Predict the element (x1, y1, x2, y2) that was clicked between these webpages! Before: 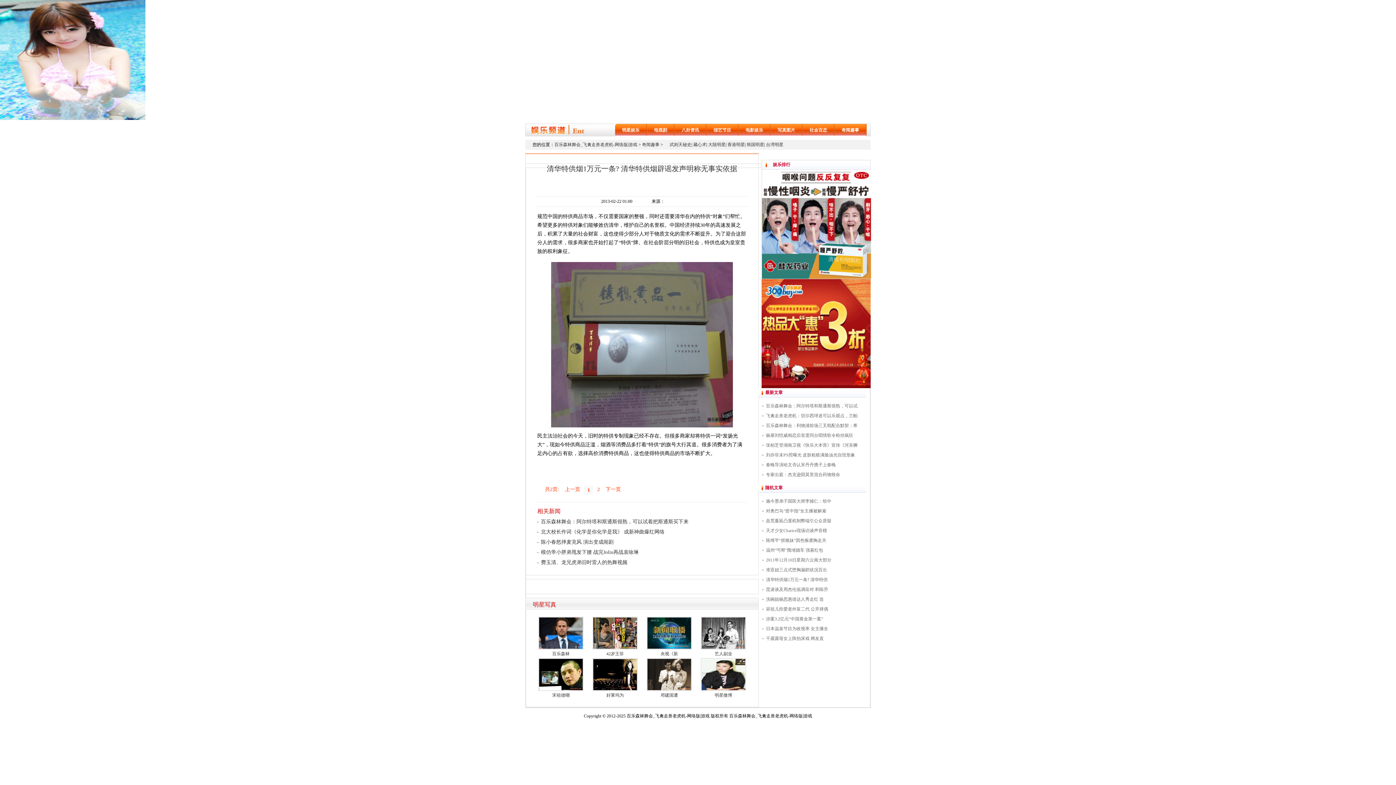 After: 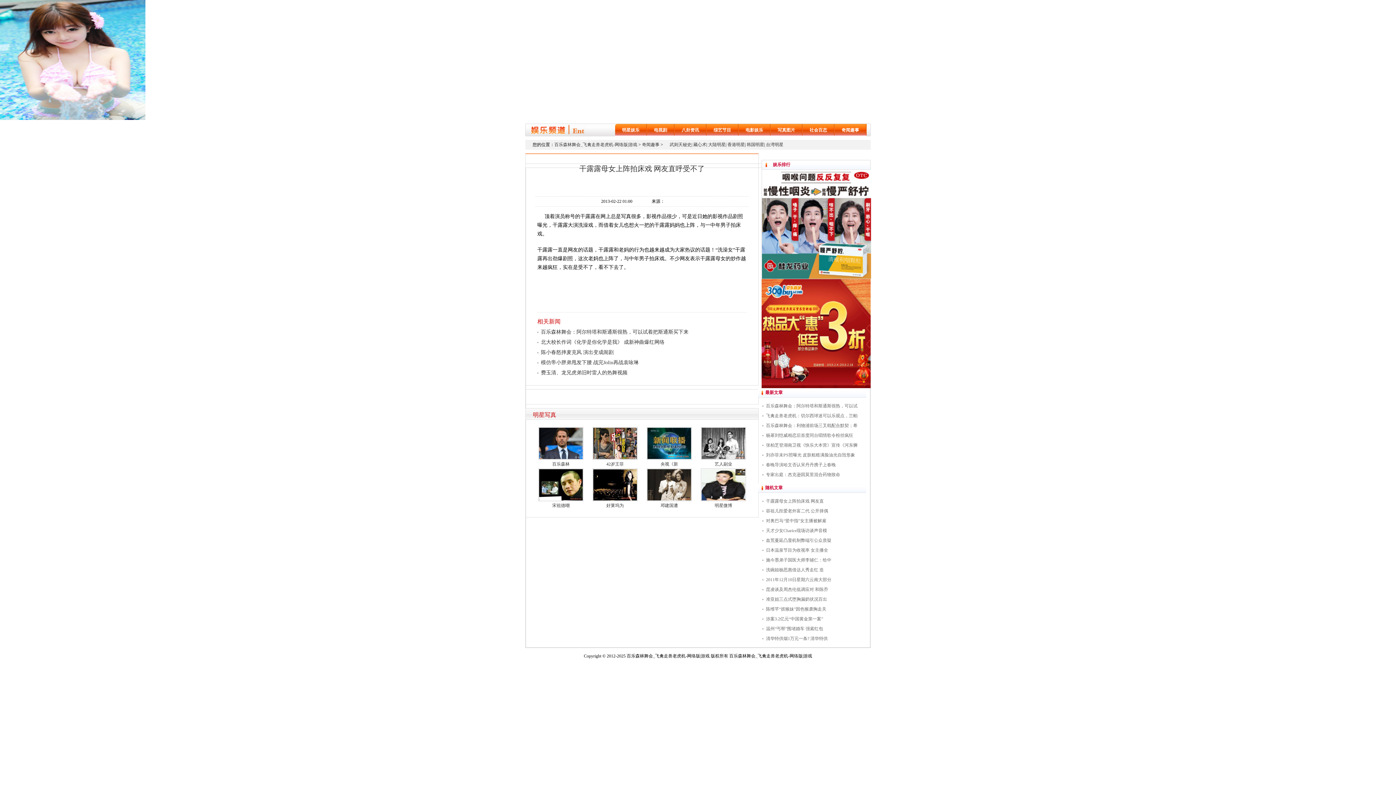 Action: bbox: (766, 636, 824, 641) label: 干露露母女上阵拍床戏 网友直